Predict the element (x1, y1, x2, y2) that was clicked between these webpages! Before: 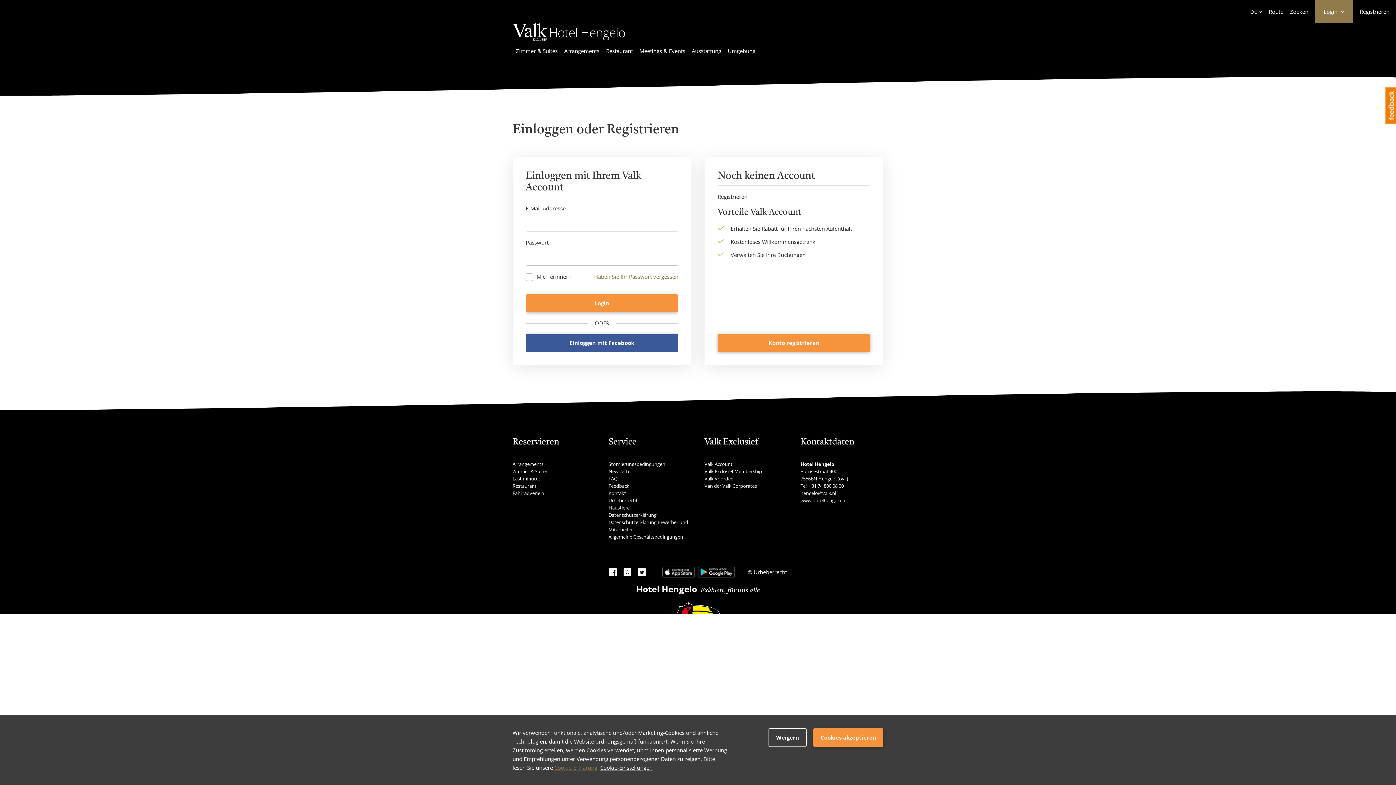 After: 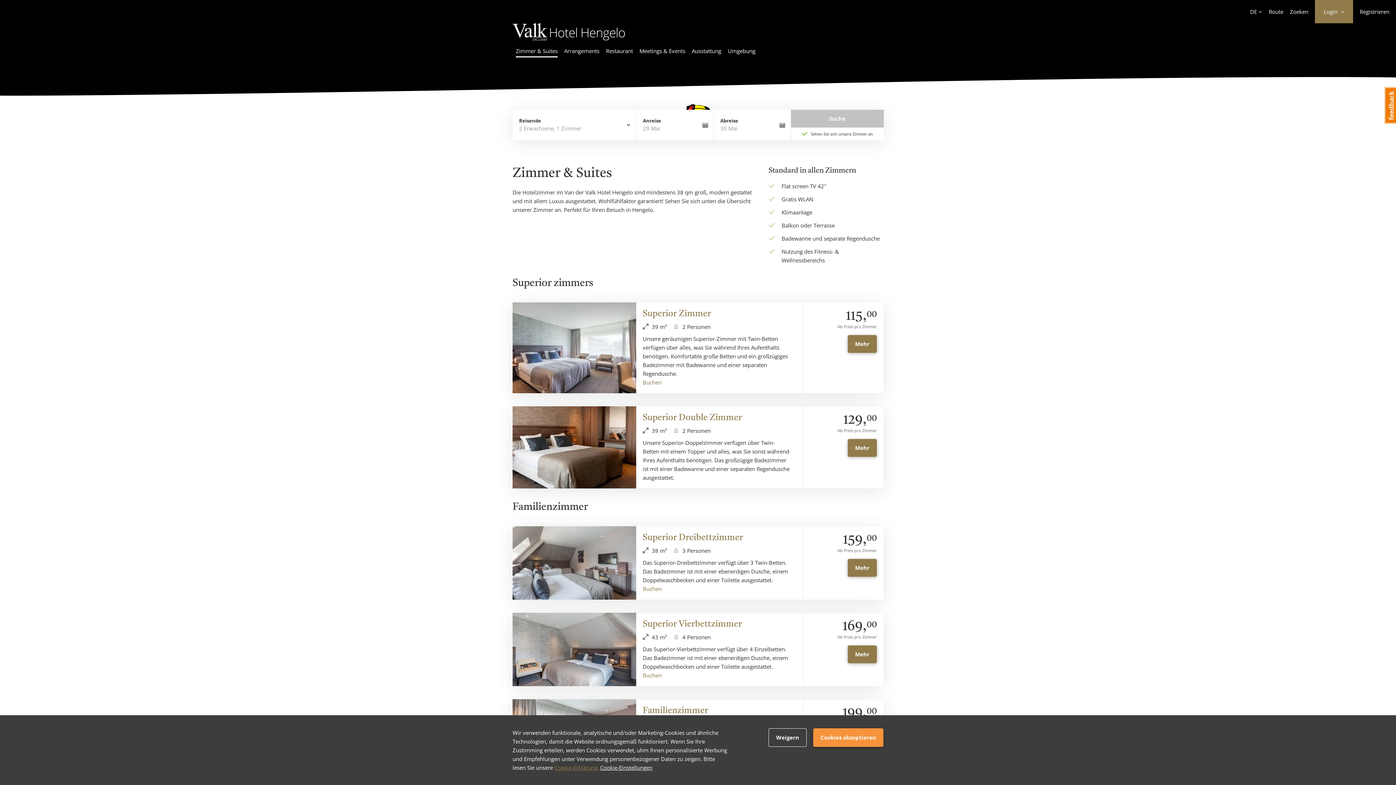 Action: bbox: (512, 468, 548, 474) label: Zimmer & Suiten